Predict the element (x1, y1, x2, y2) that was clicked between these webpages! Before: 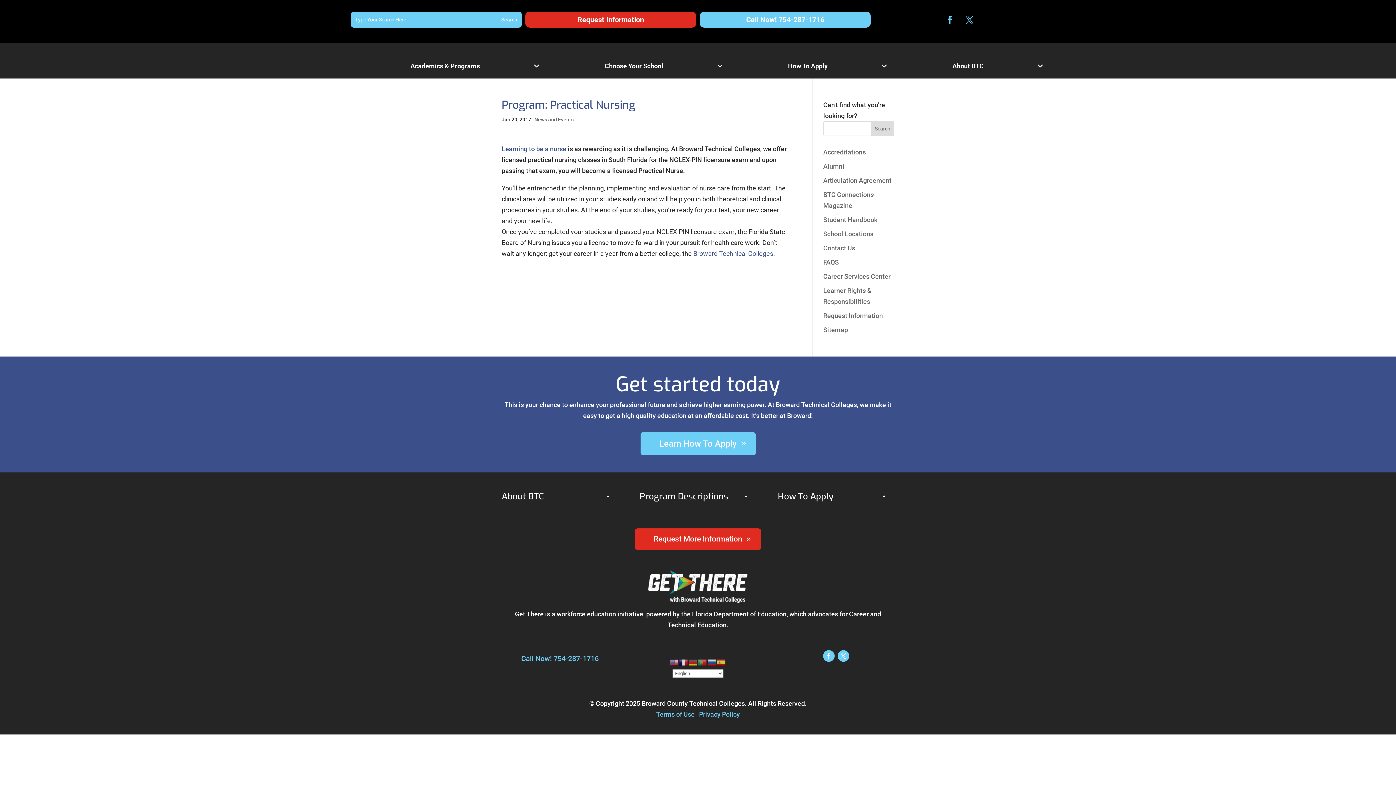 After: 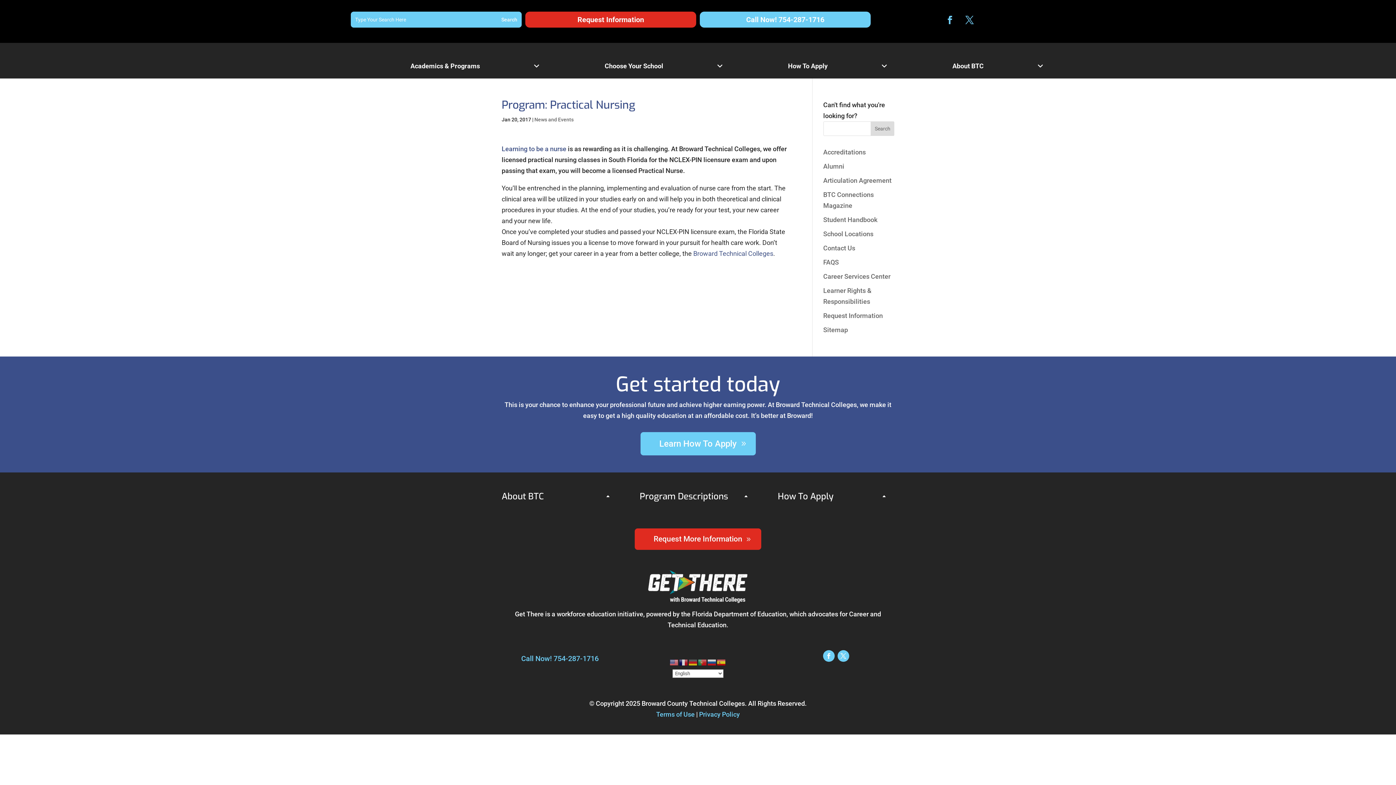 Action: bbox: (871, 121, 894, 136) label: Search